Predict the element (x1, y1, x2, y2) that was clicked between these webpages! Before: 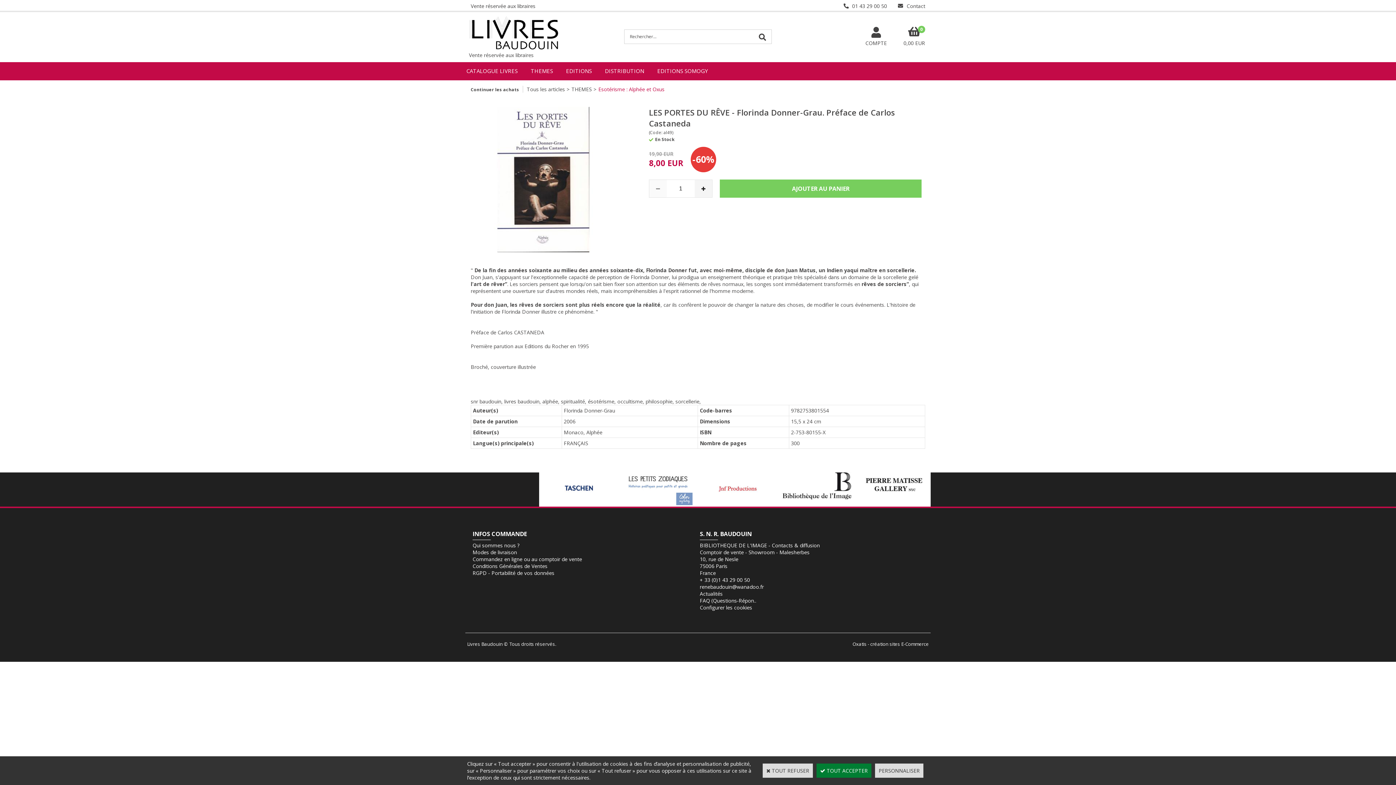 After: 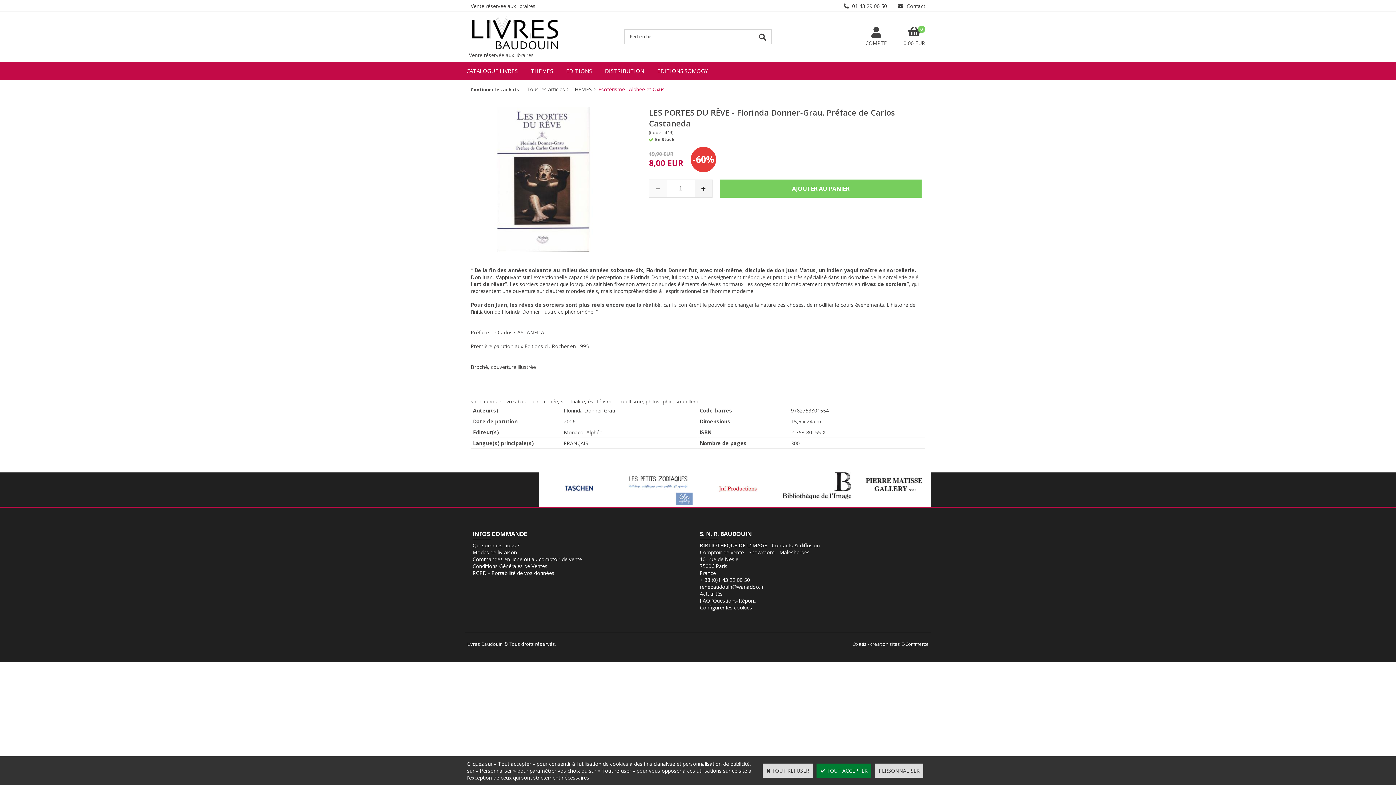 Action: bbox: (624, 499, 692, 506)